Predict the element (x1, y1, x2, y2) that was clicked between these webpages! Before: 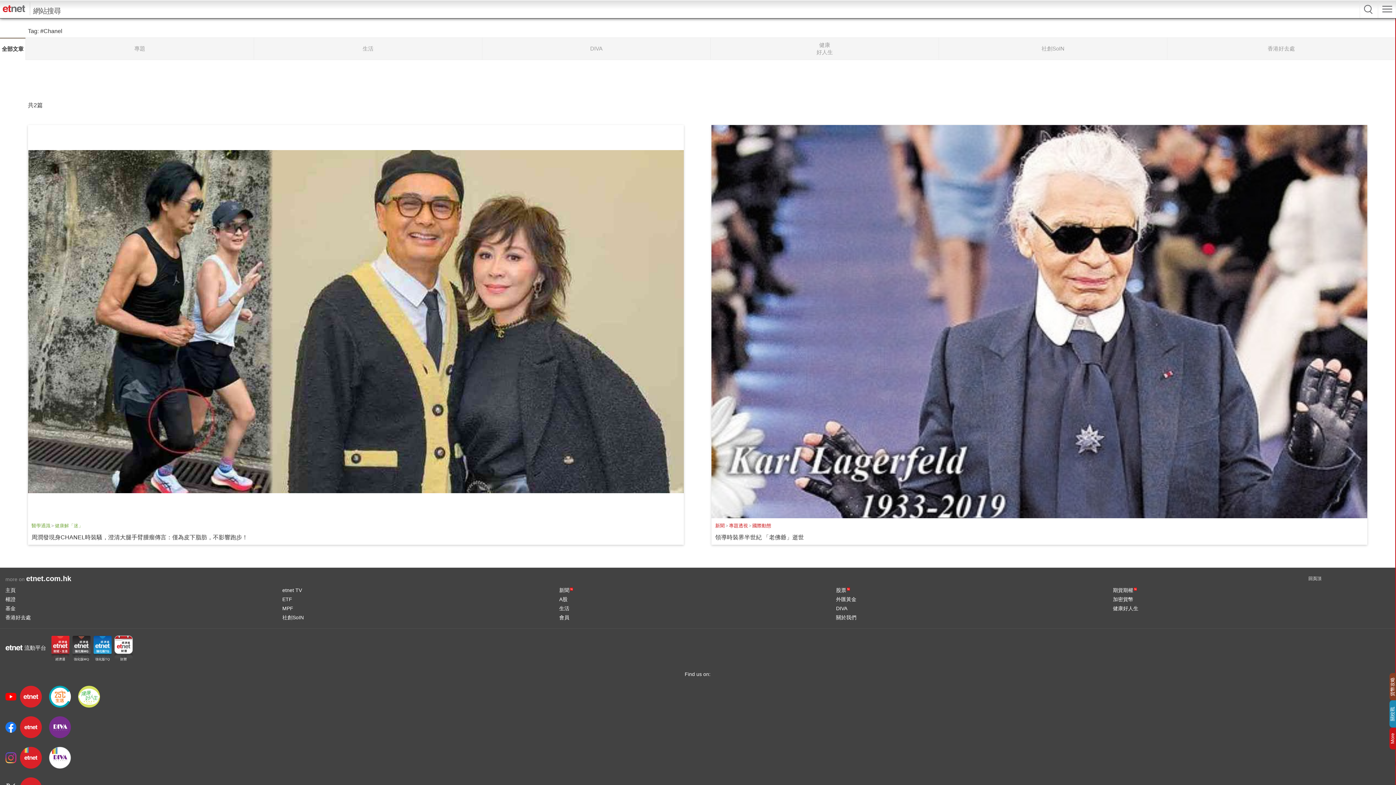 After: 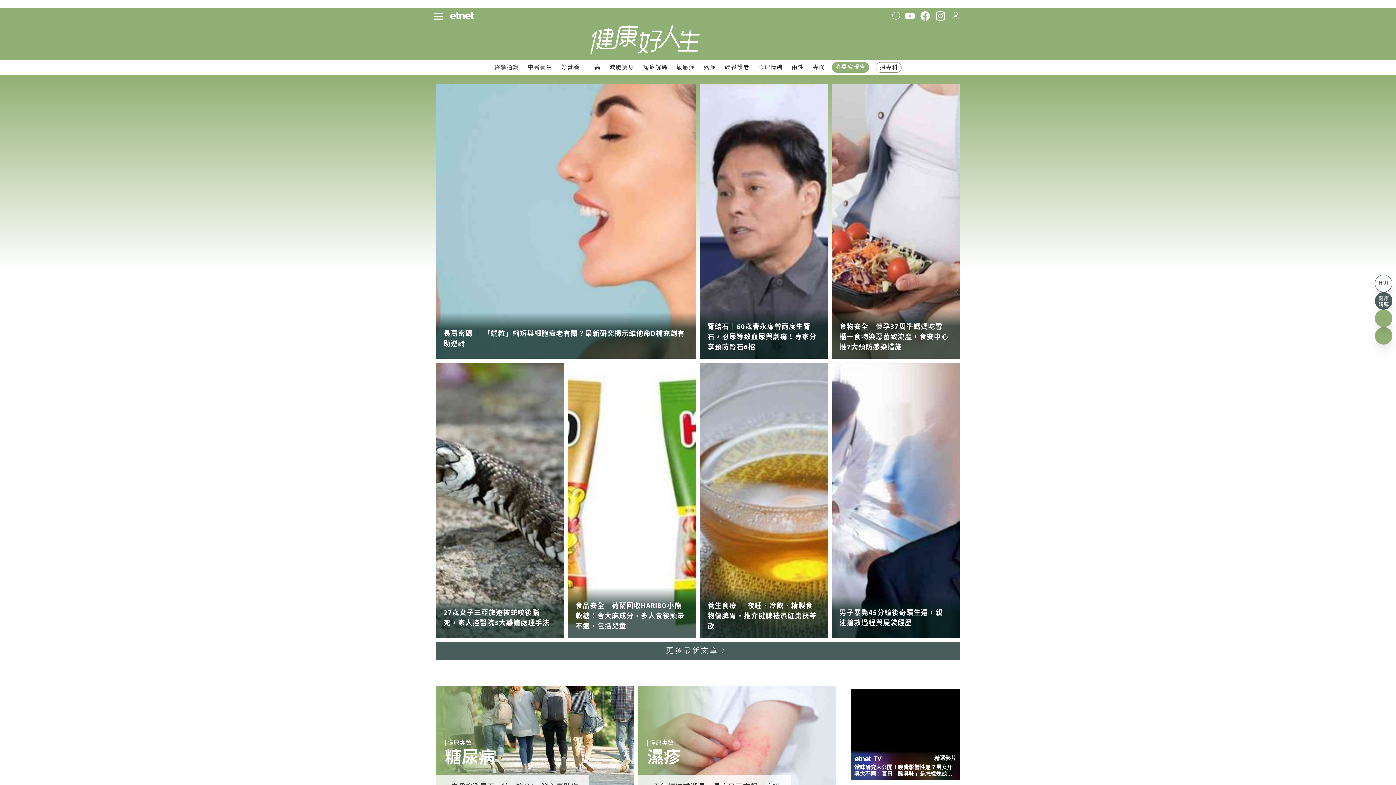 Action: label: 健康好人生 bbox: (1113, 605, 1138, 611)